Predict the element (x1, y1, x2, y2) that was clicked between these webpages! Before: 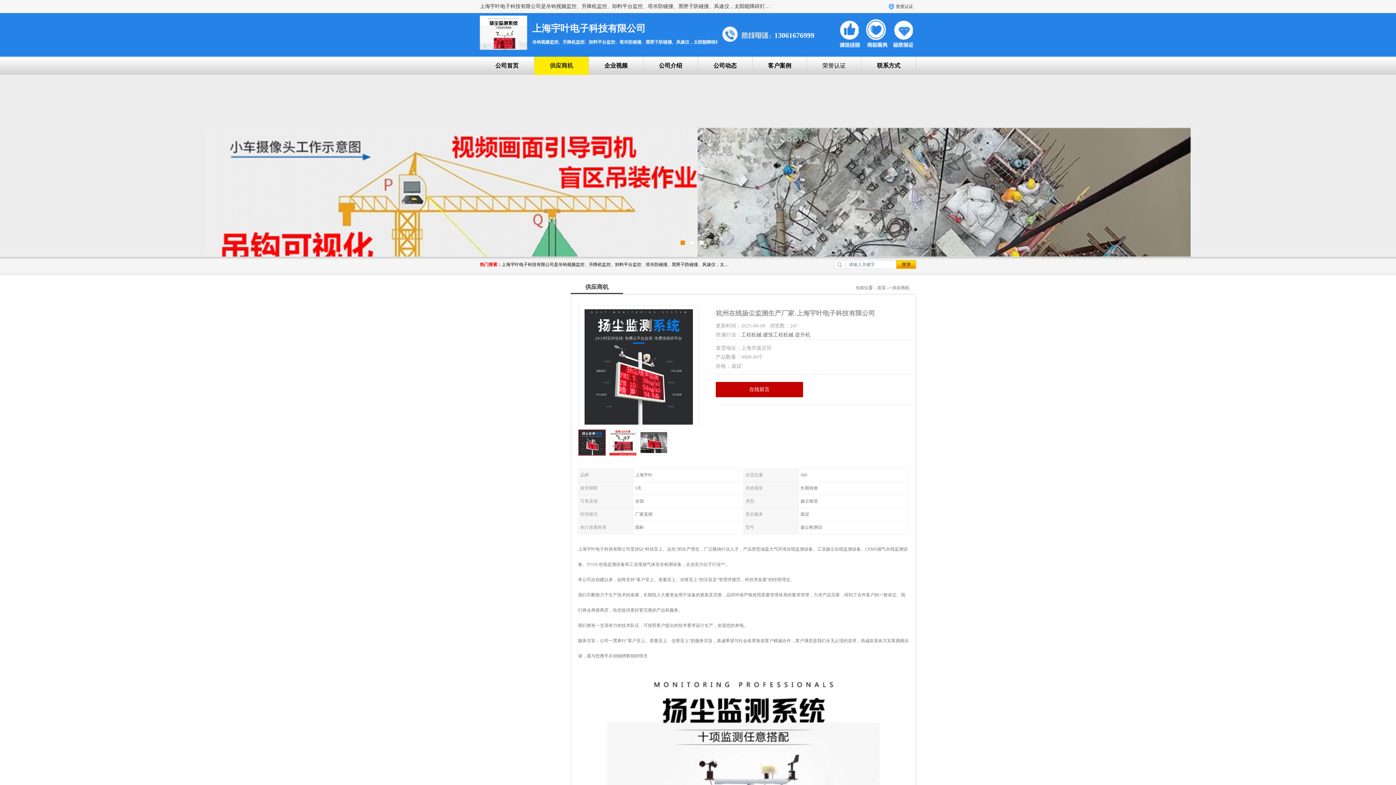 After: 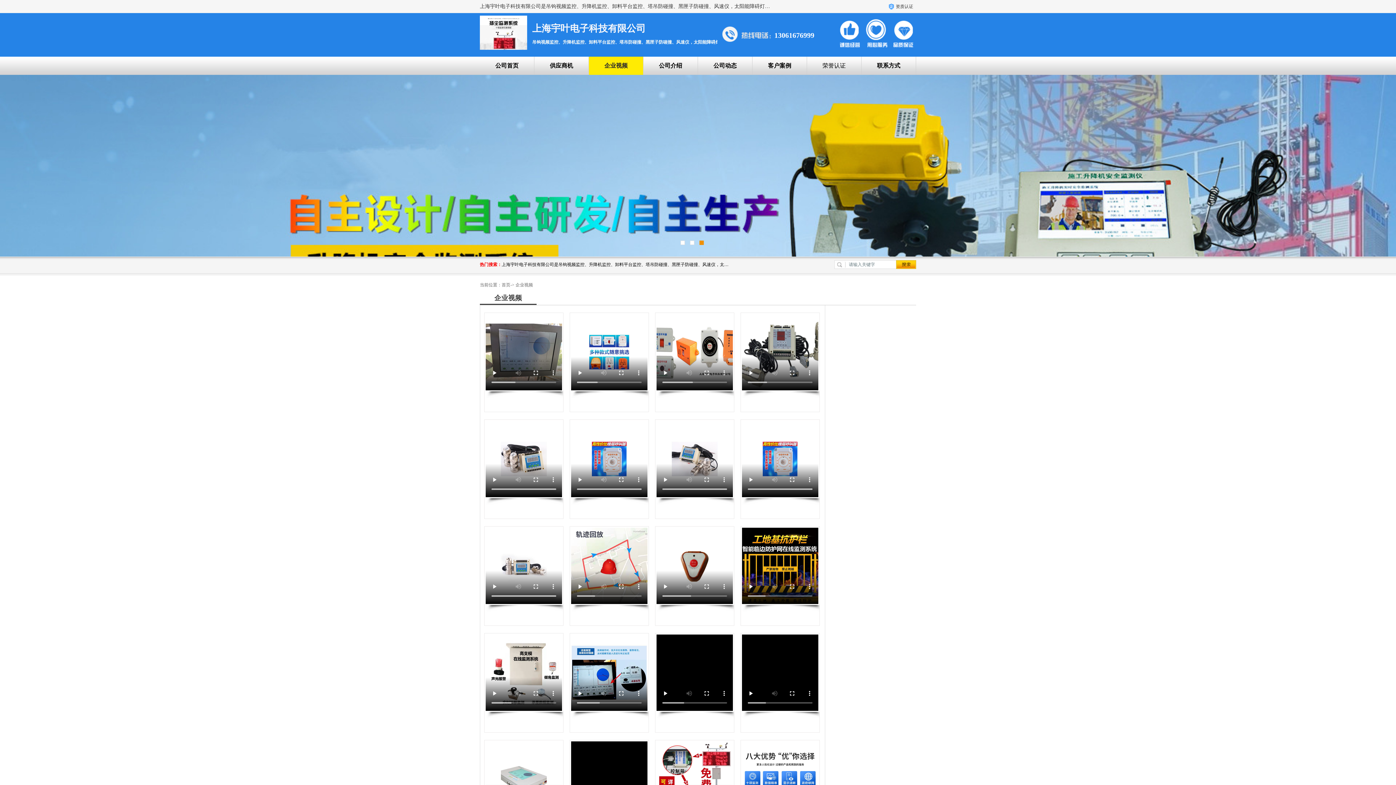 Action: label: 企业视频 bbox: (589, 56, 643, 74)